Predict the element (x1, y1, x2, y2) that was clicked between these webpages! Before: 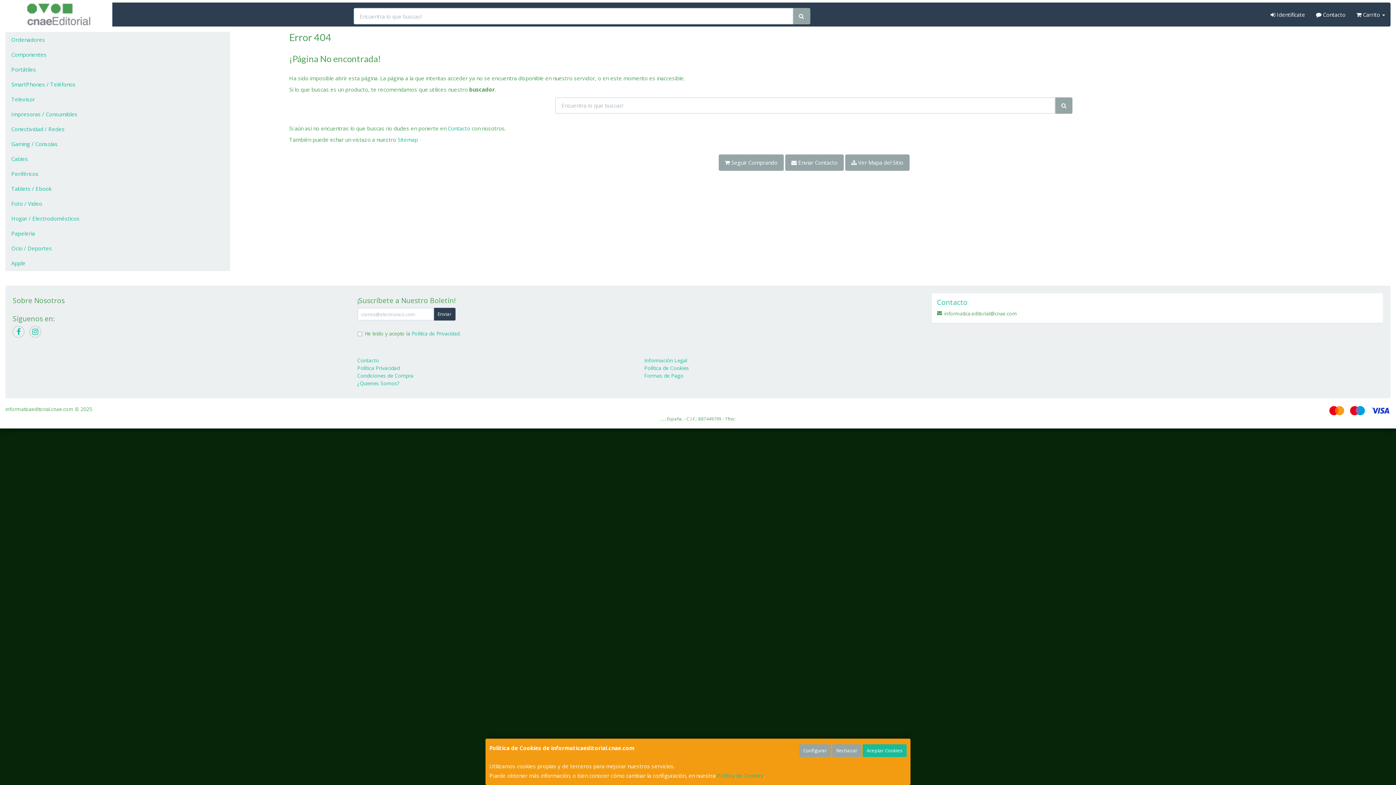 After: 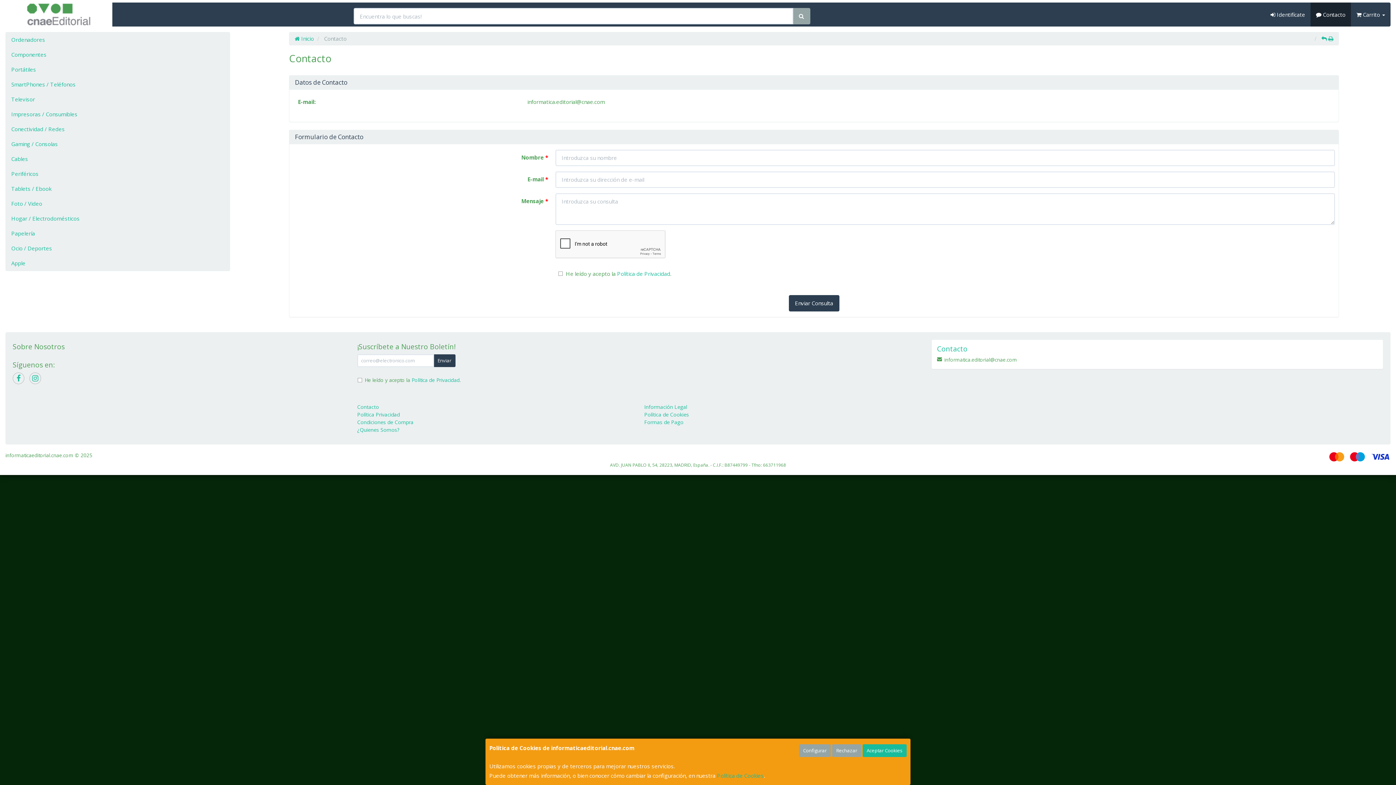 Action: label:  Contacto bbox: (1310, 2, 1351, 26)